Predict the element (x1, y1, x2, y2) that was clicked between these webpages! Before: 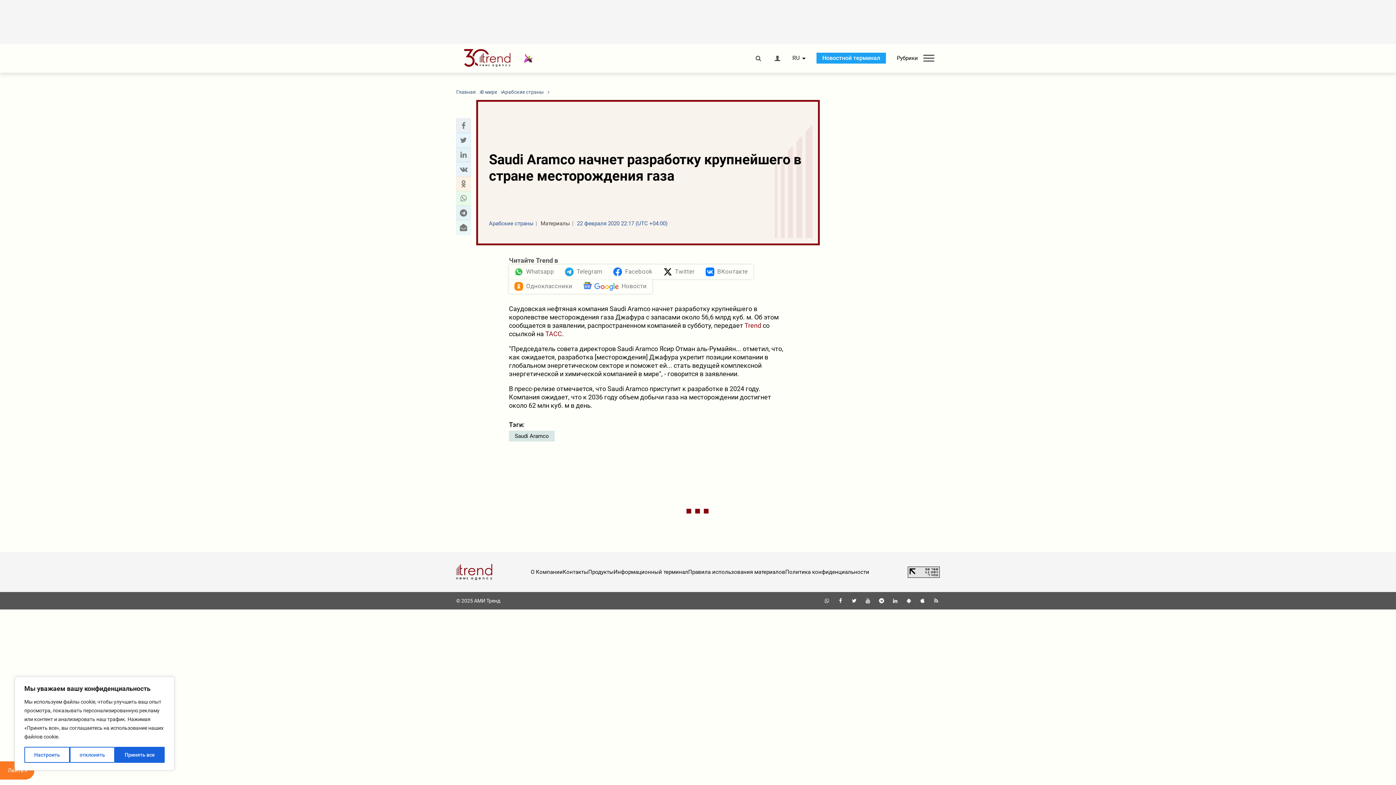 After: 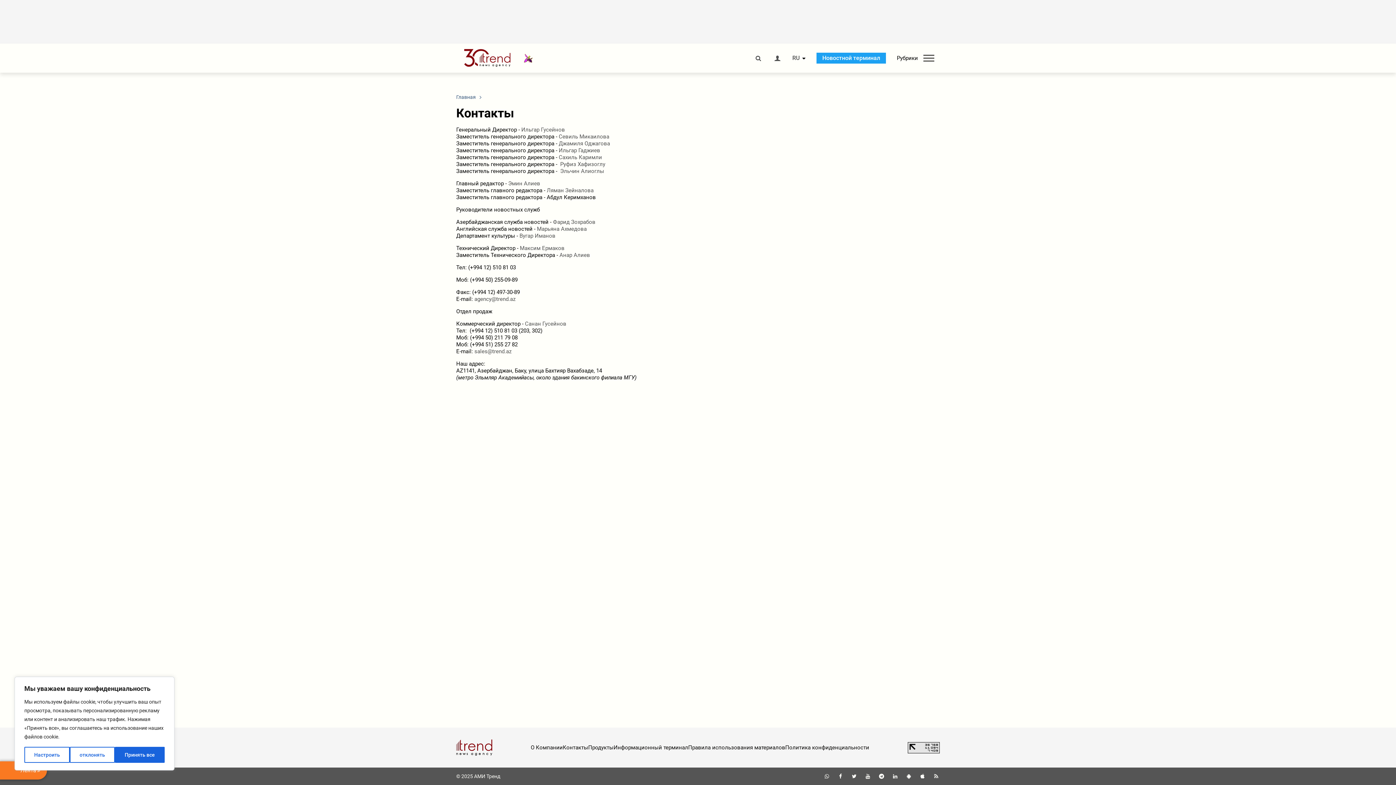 Action: bbox: (562, 569, 588, 575) label: Контакты